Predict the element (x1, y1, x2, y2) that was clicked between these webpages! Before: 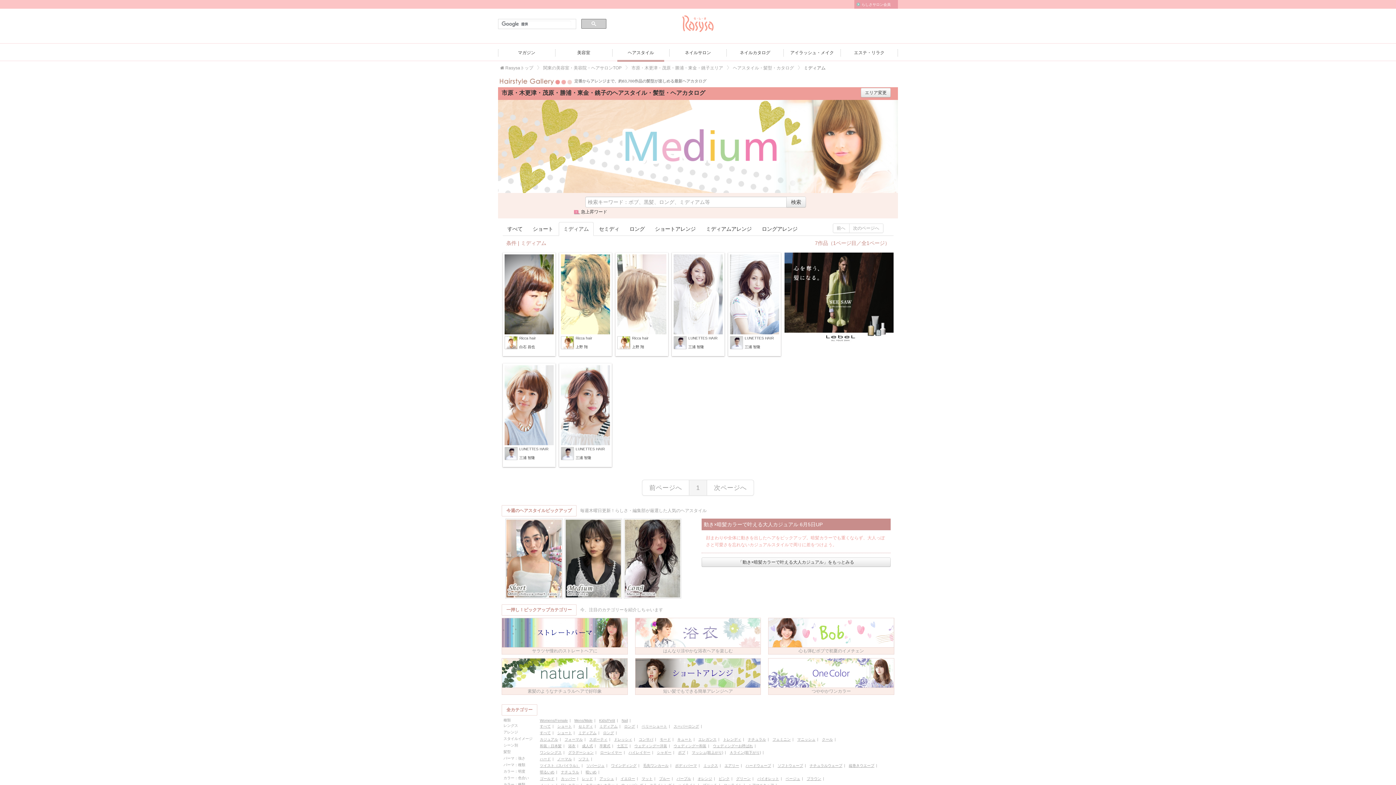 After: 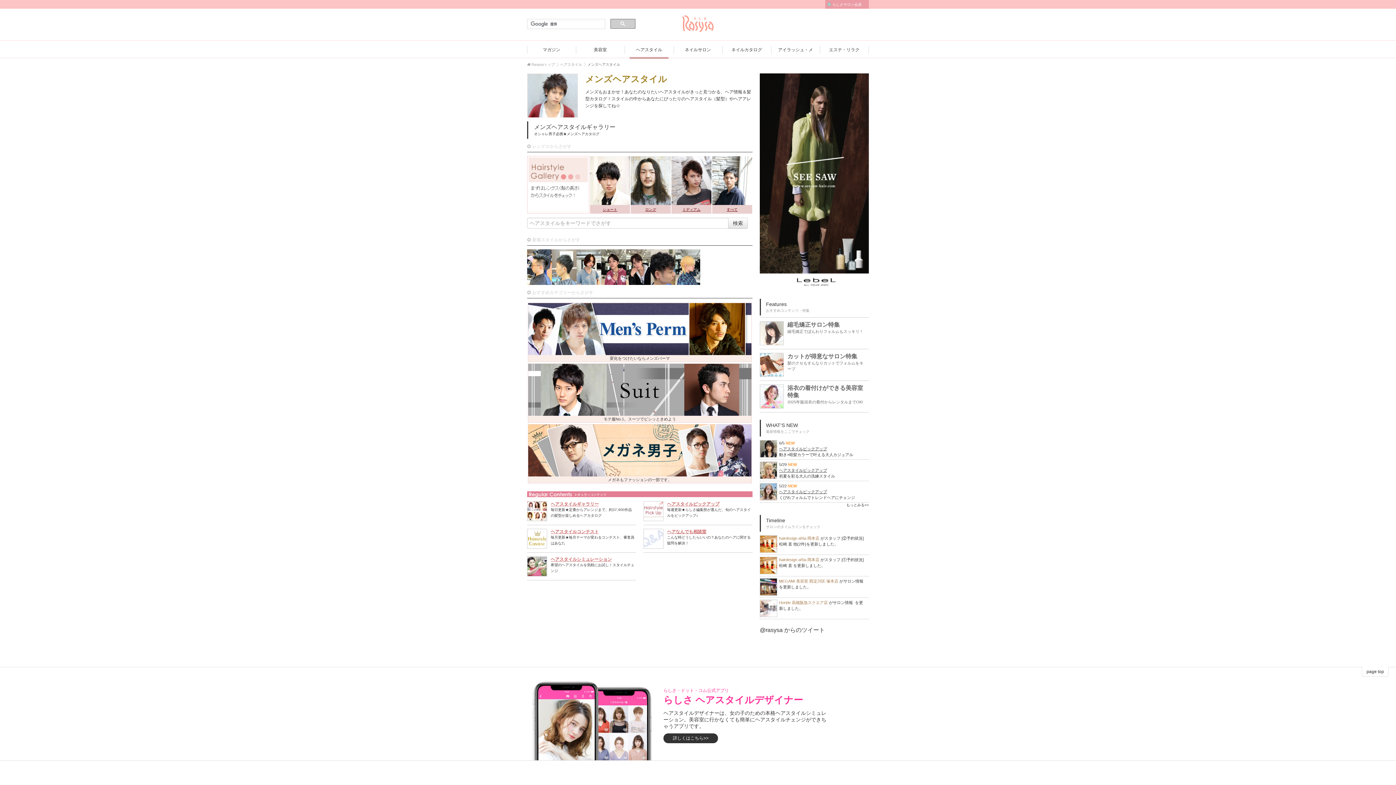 Action: label: Mens/Male bbox: (574, 718, 592, 722)